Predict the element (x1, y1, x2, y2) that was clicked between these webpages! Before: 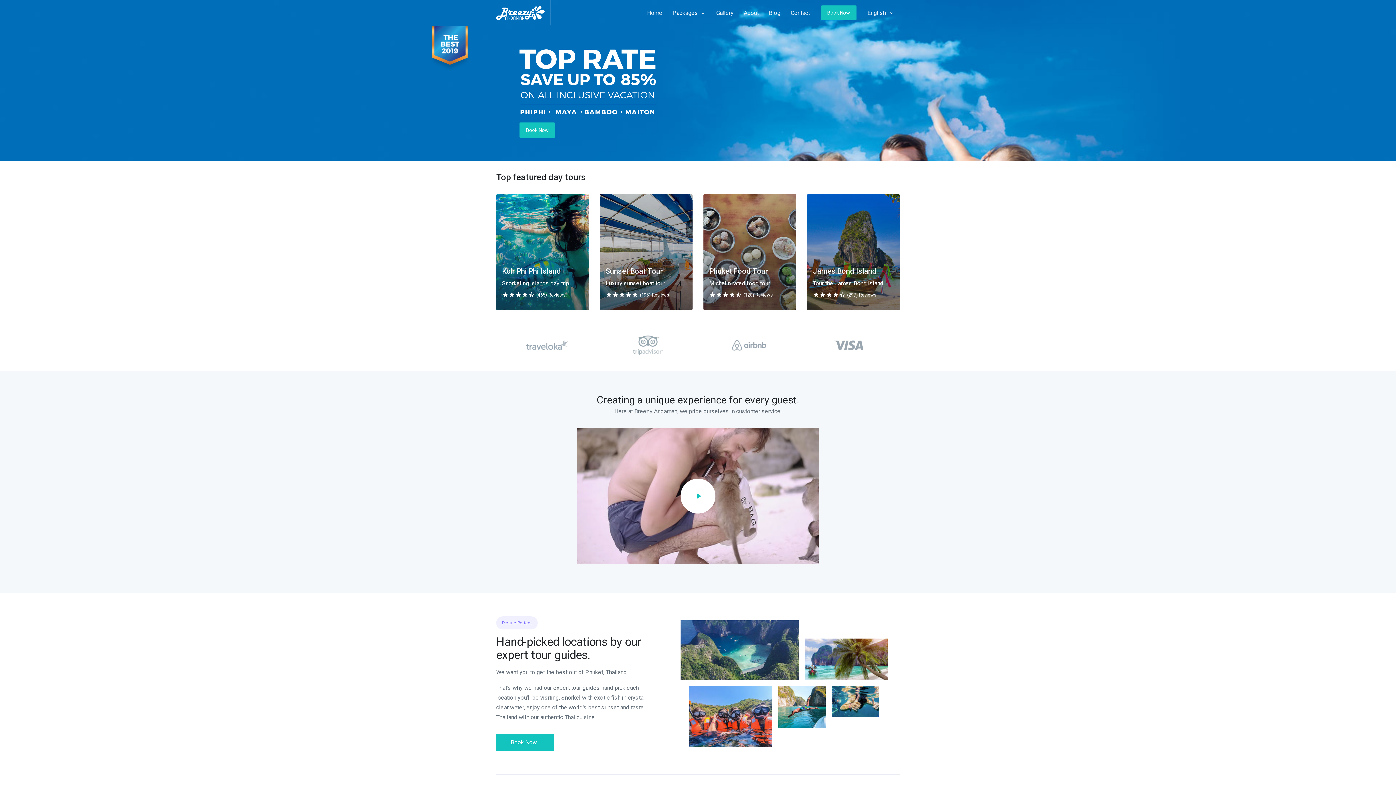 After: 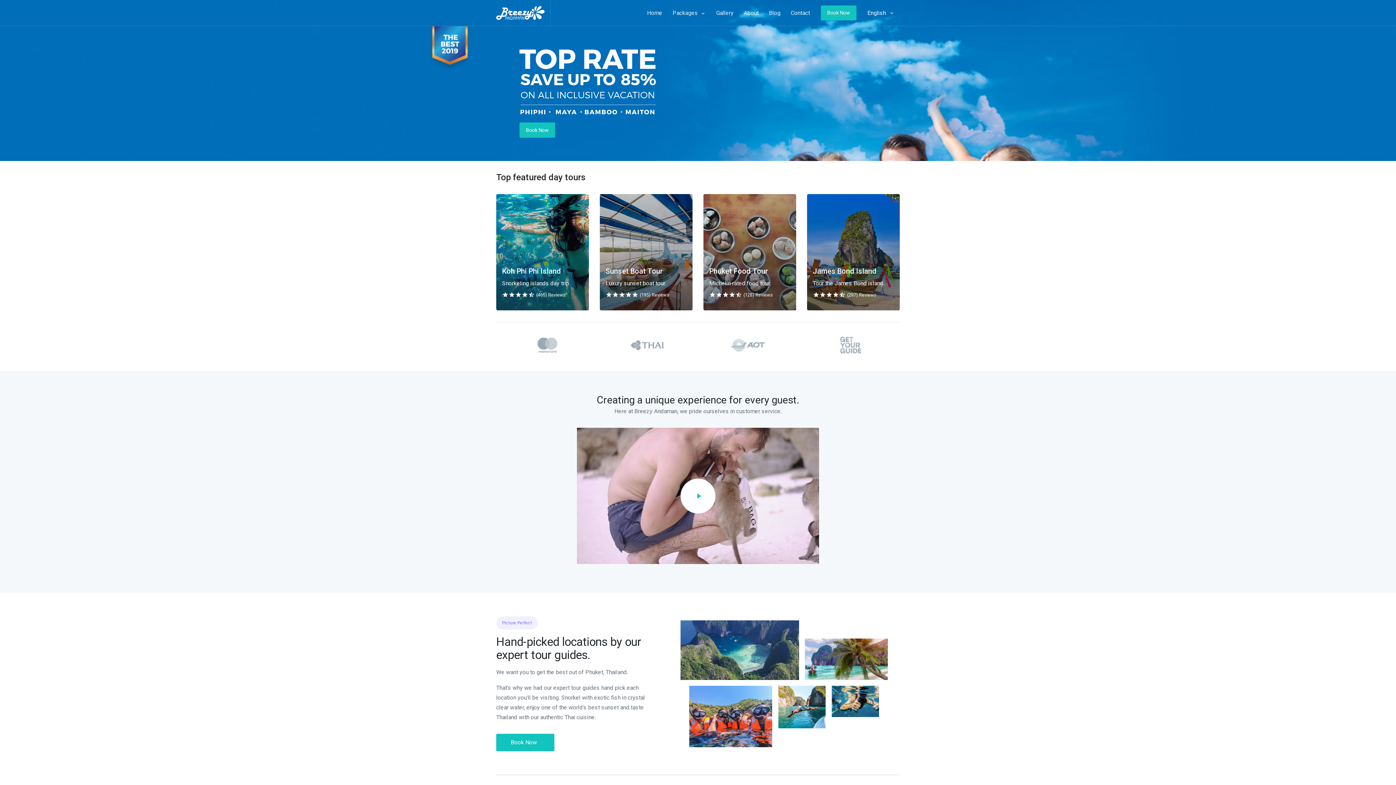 Action: label: English
keyboard_arrow_down bbox: (862, 0, 900, 25)